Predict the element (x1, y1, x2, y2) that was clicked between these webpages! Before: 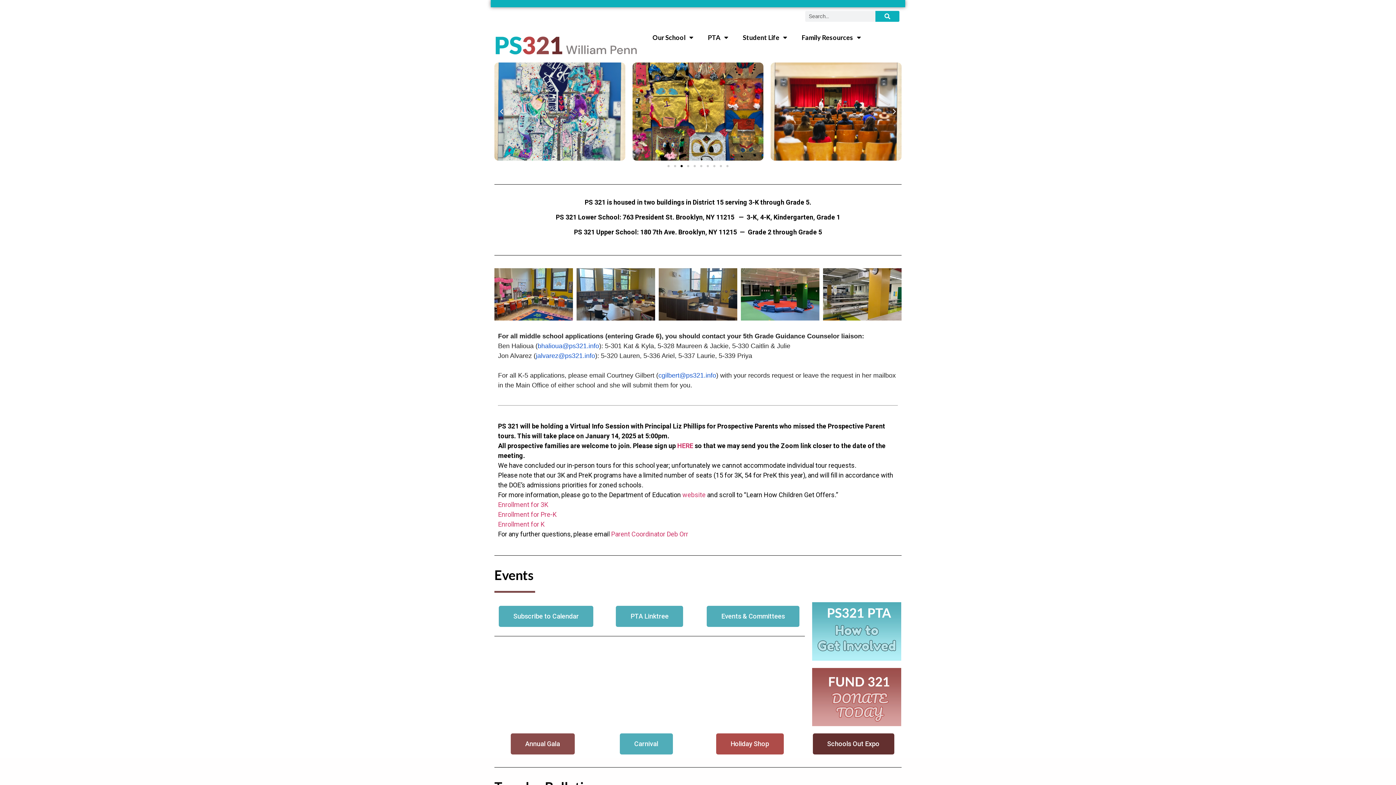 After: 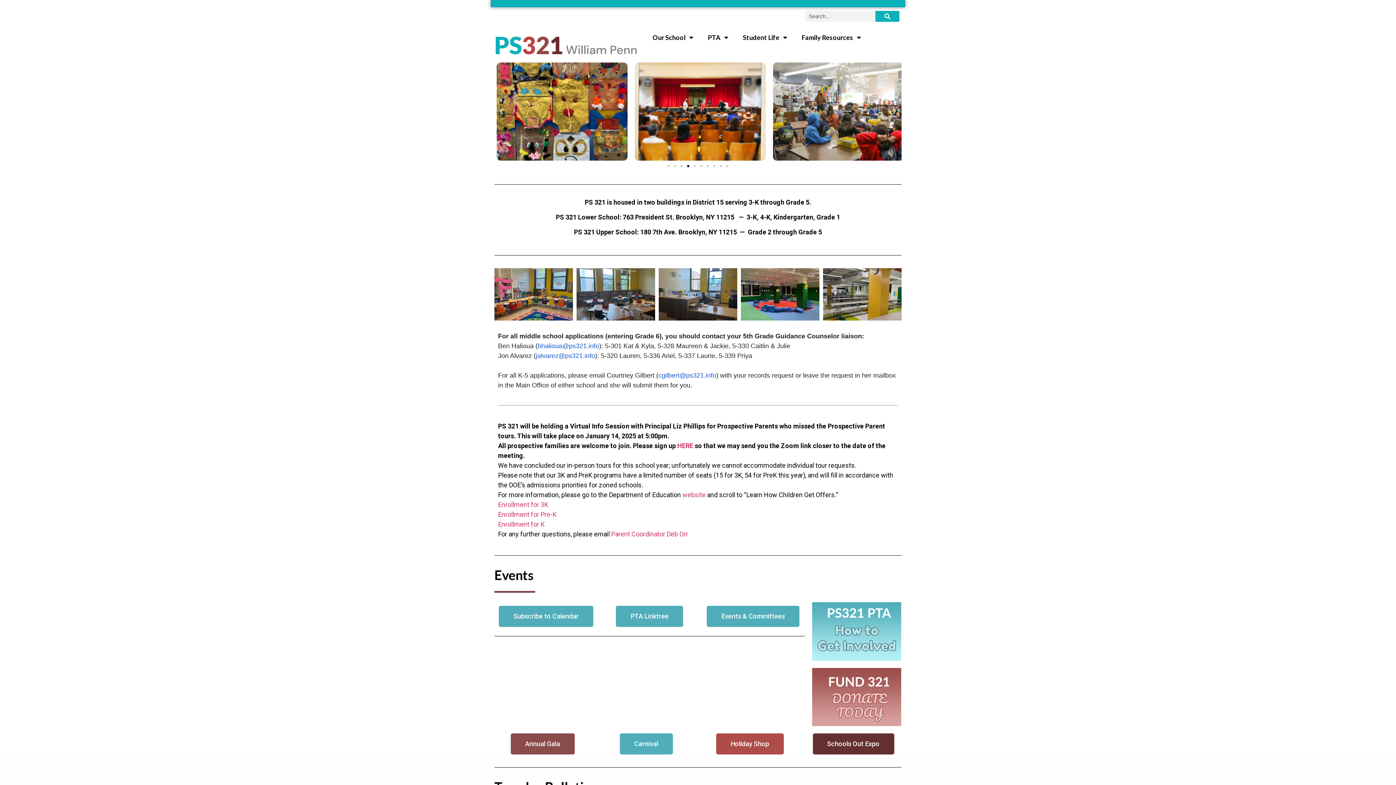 Action: bbox: (494, 34, 638, 55)